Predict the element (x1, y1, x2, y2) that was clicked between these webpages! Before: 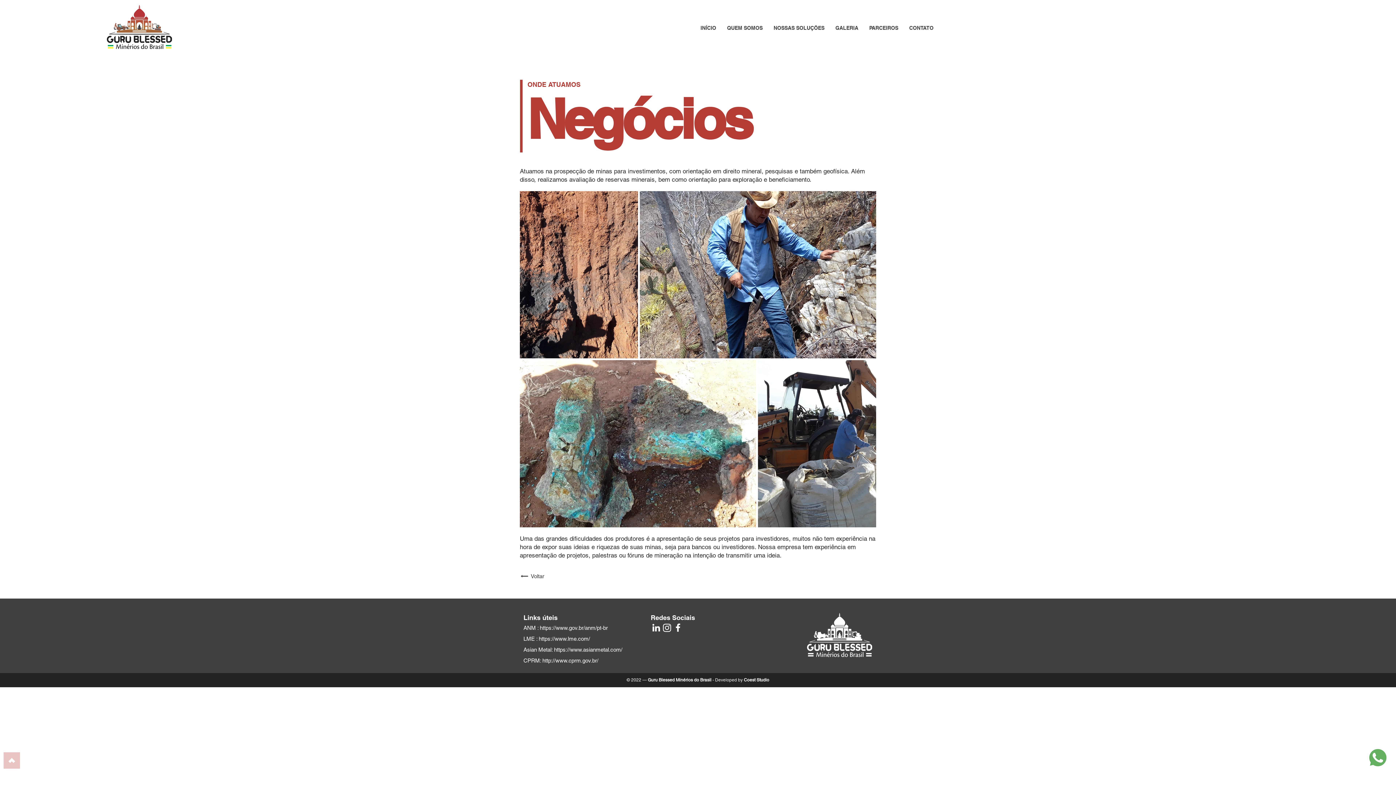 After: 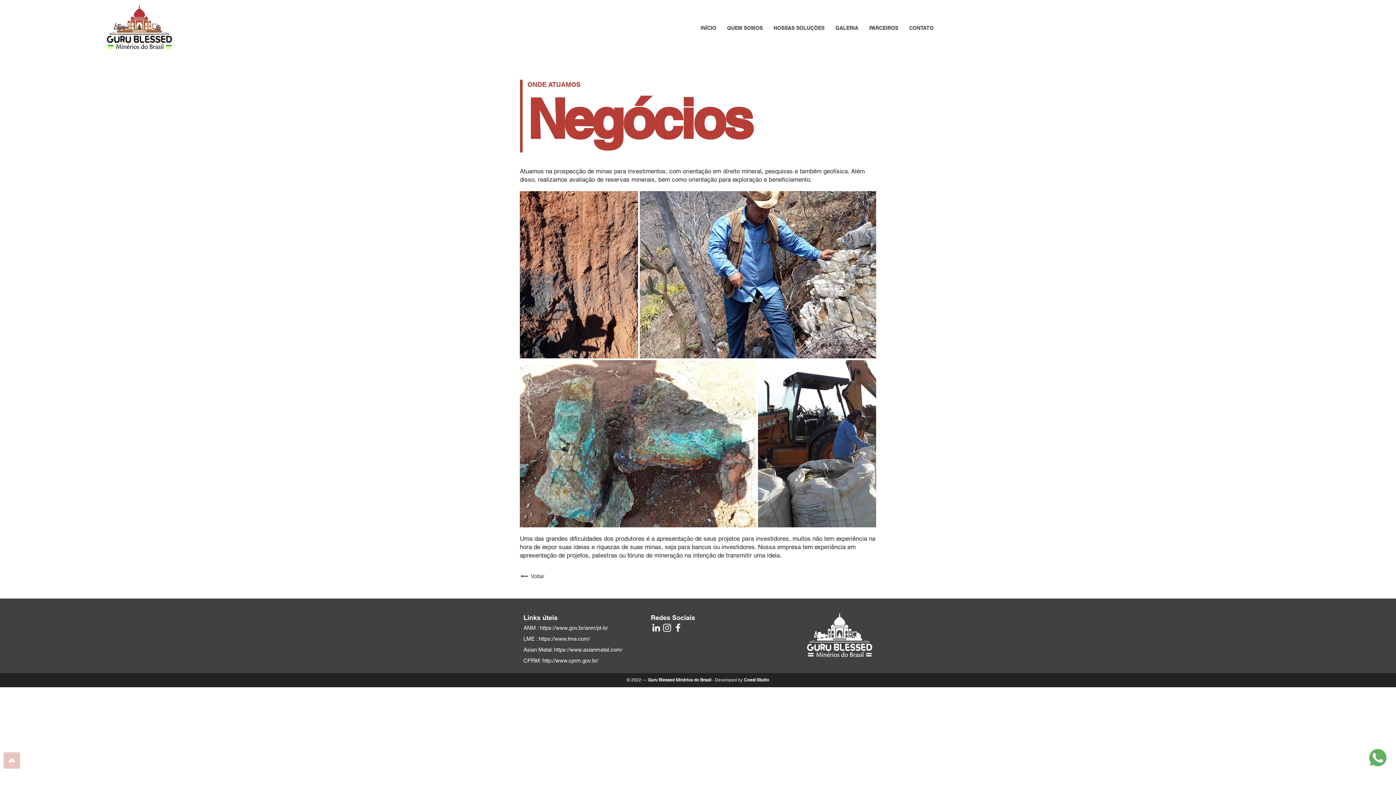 Action: bbox: (650, 622, 661, 633)